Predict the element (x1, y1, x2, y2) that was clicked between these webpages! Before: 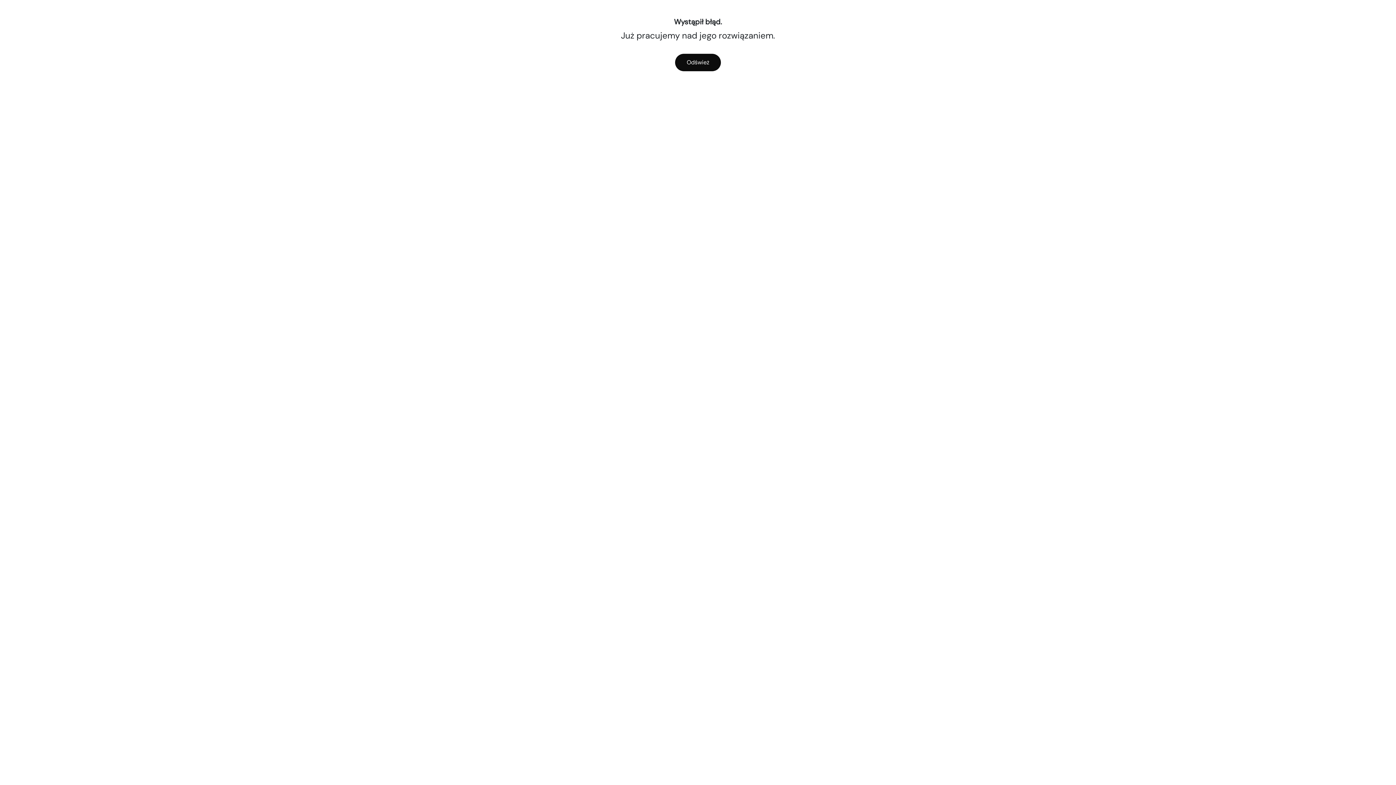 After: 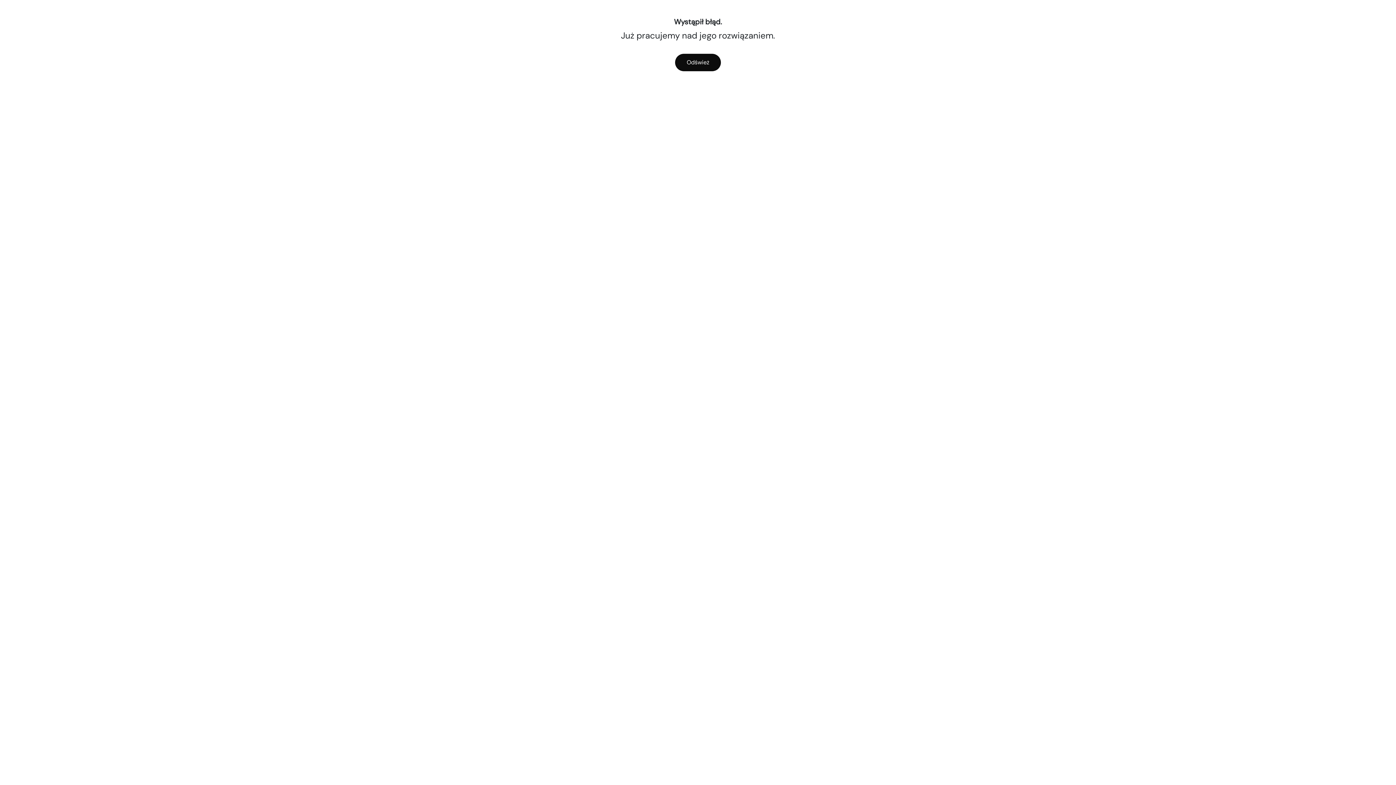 Action: label: Odśwież bbox: (675, 53, 721, 71)